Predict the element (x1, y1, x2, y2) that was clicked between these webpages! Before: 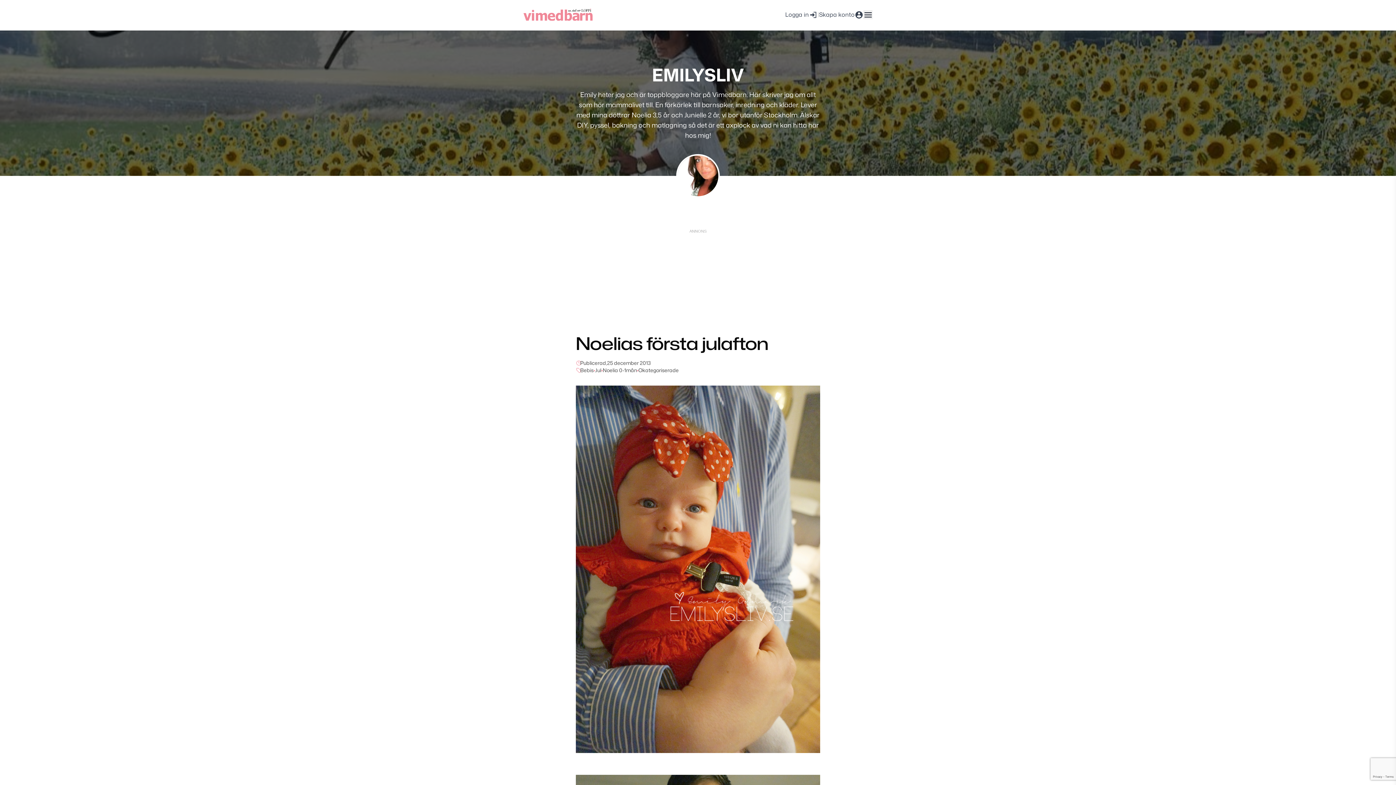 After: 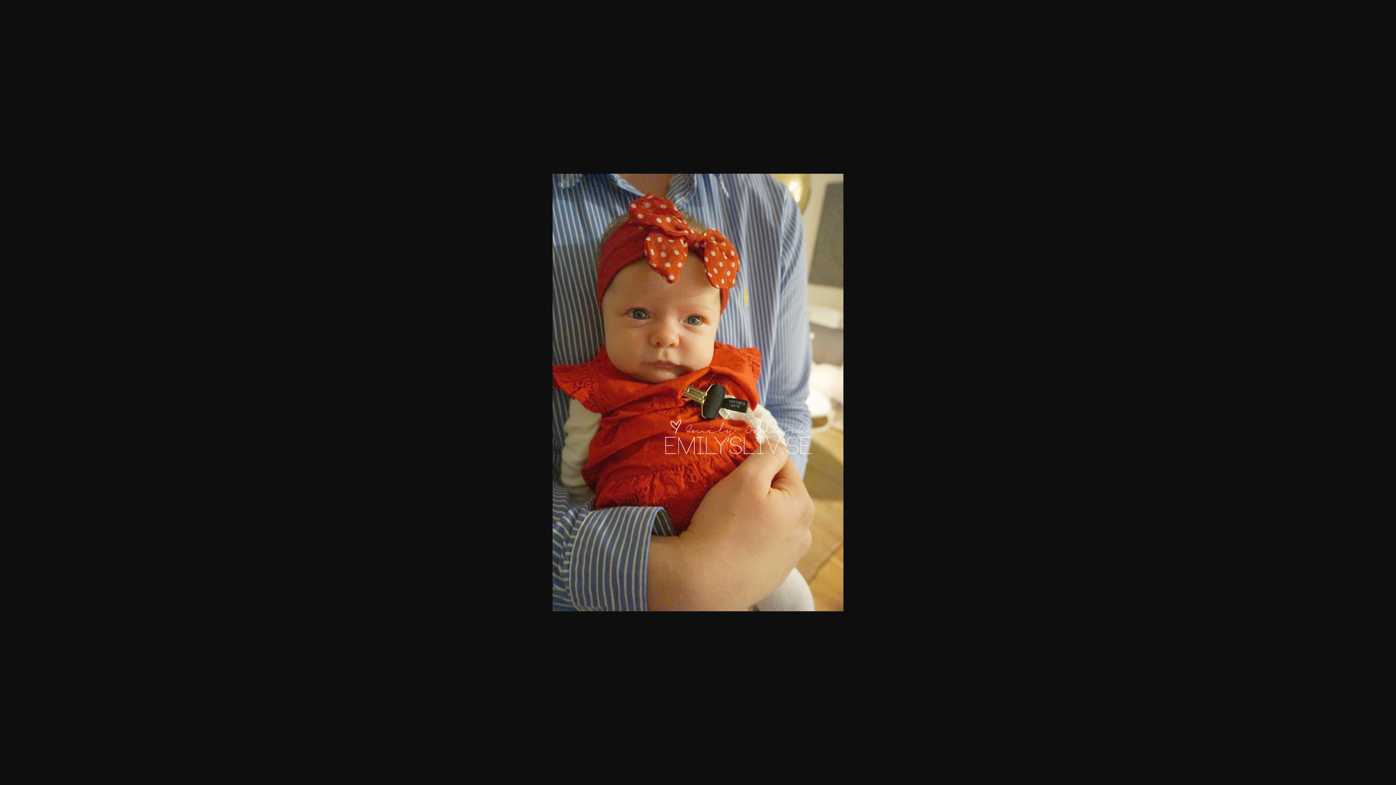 Action: bbox: (576, 385, 820, 753)